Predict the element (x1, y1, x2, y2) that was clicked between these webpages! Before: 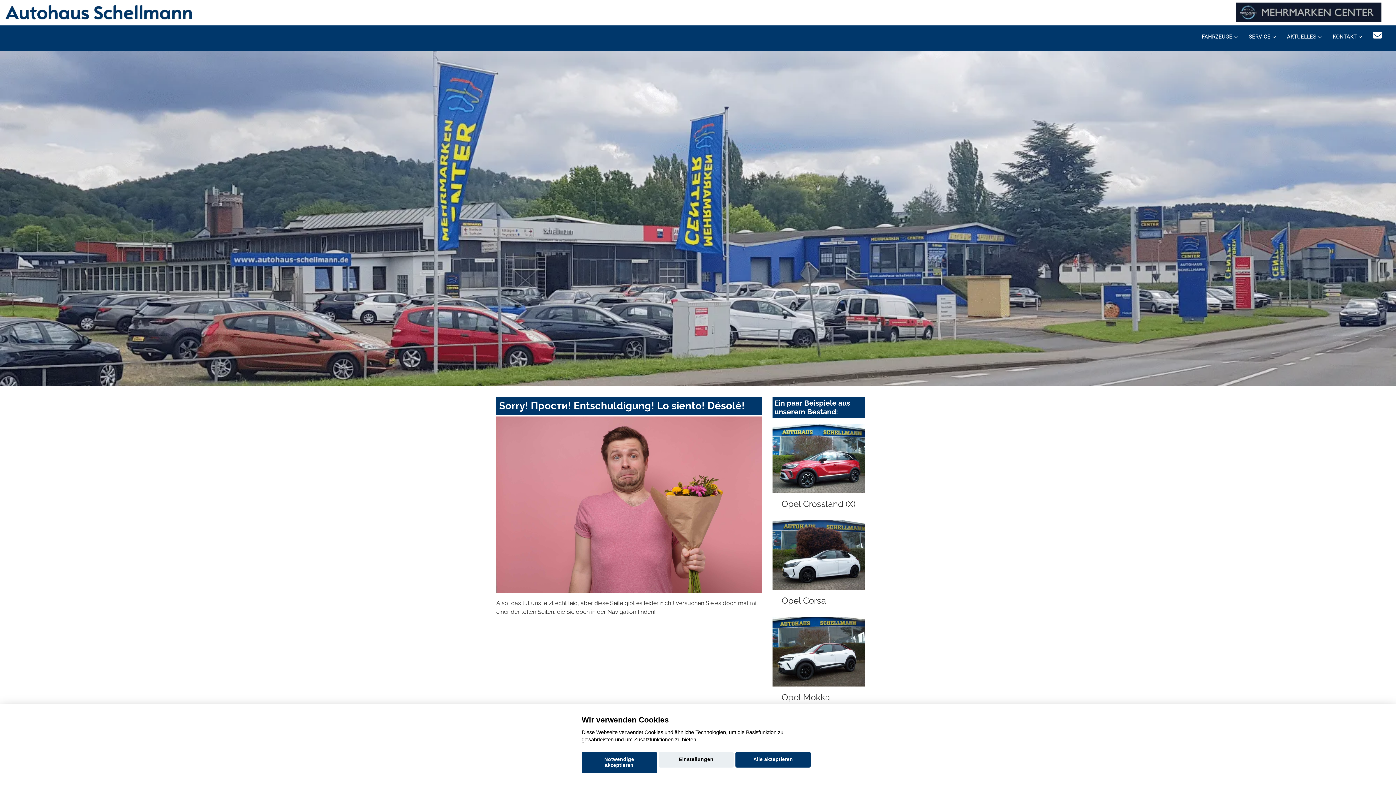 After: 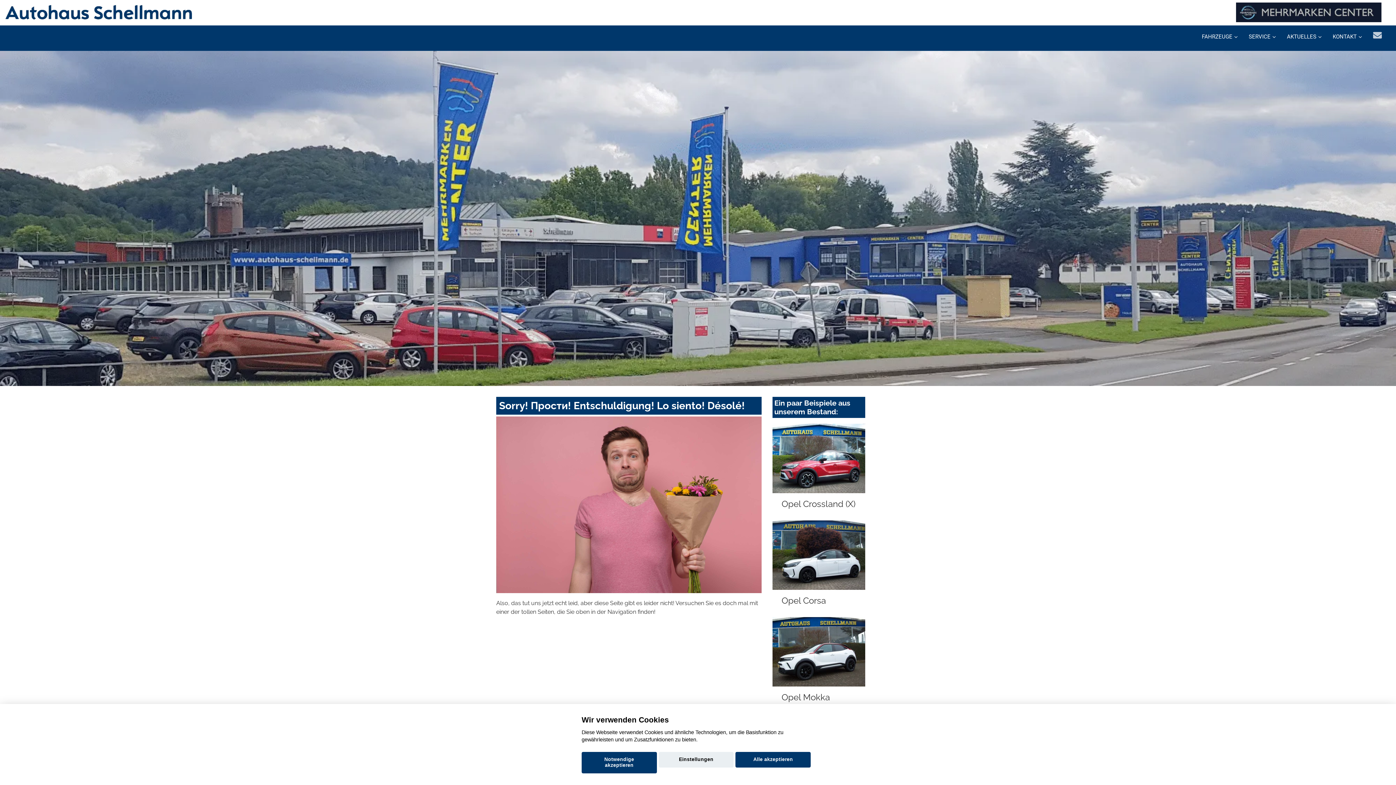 Action: bbox: (1373, 30, 1382, 40)